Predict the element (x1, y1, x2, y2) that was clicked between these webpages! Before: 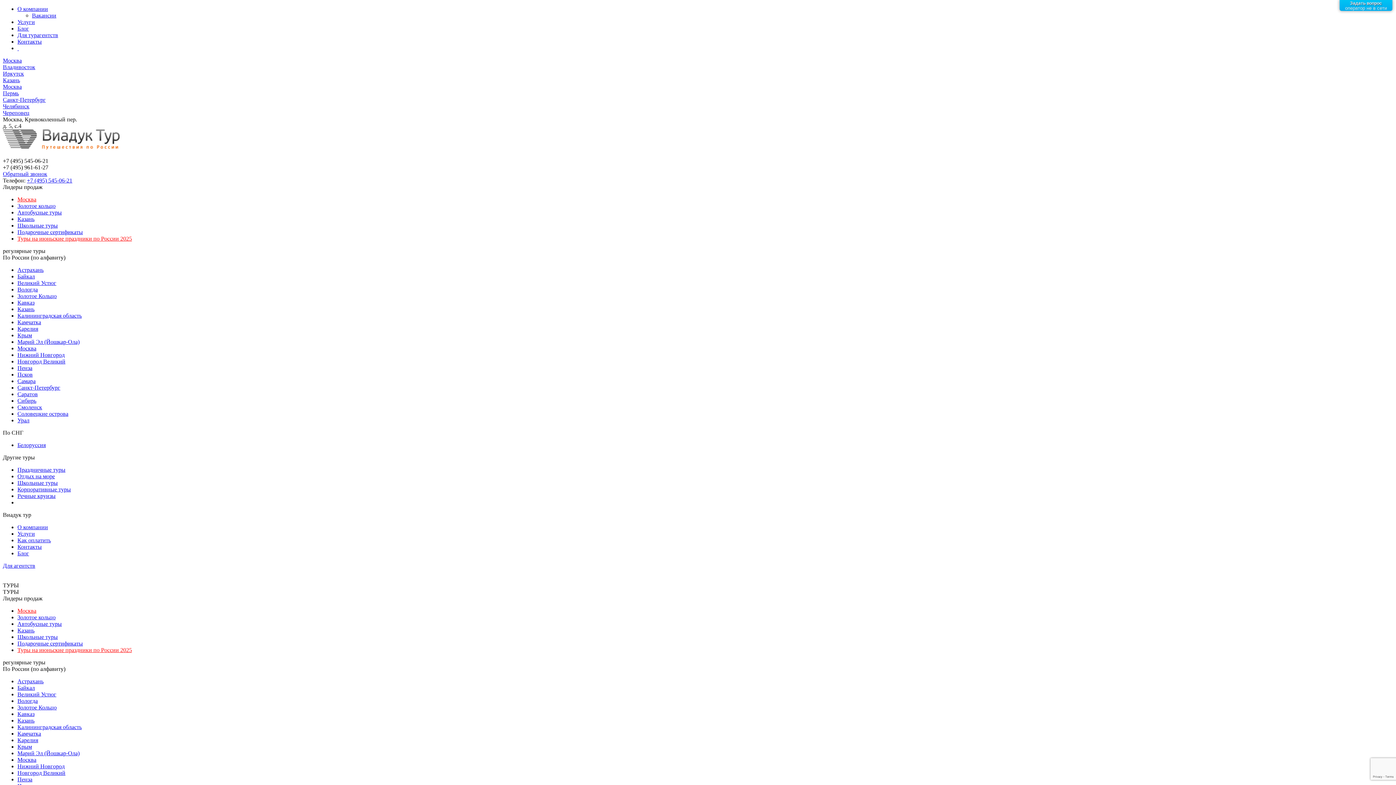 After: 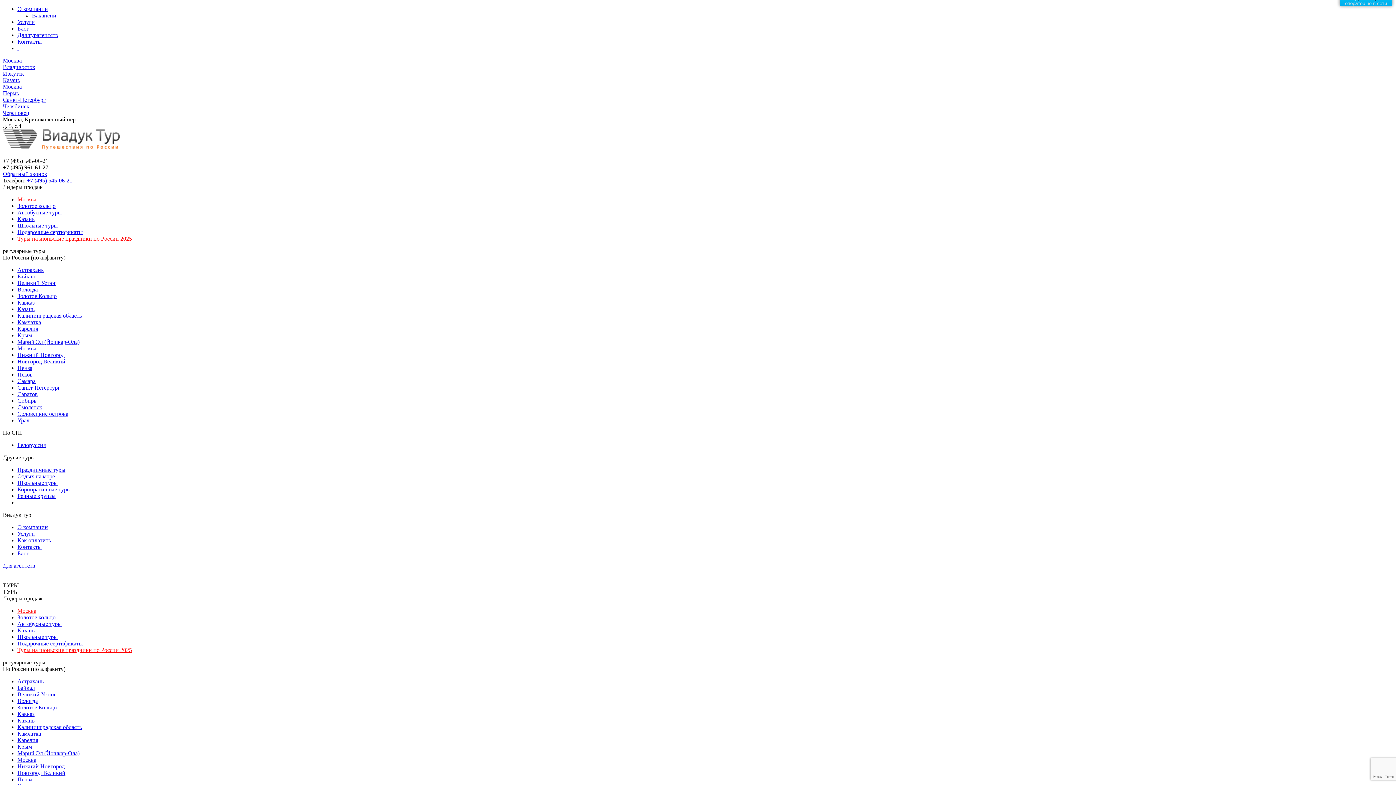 Action: bbox: (17, 608, 36, 614) label: Москва